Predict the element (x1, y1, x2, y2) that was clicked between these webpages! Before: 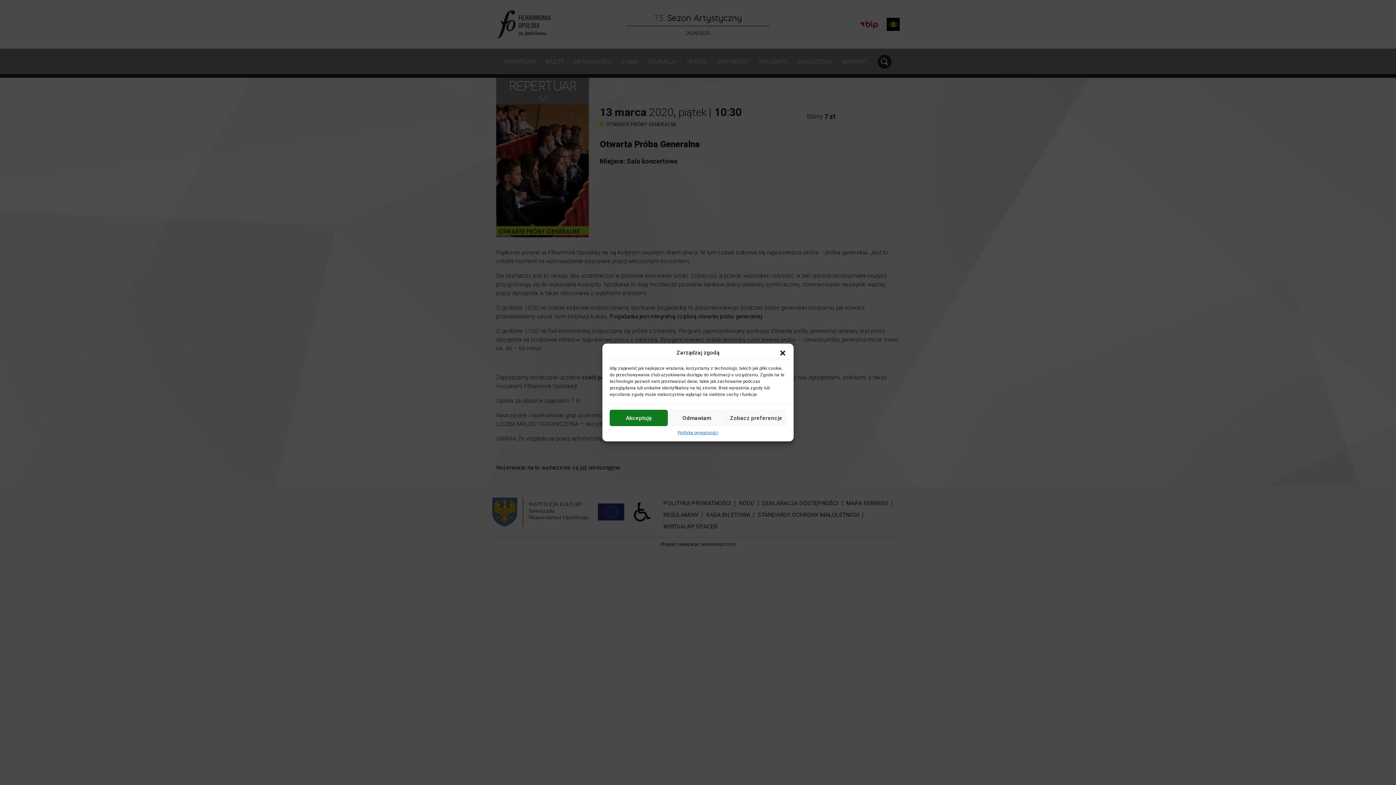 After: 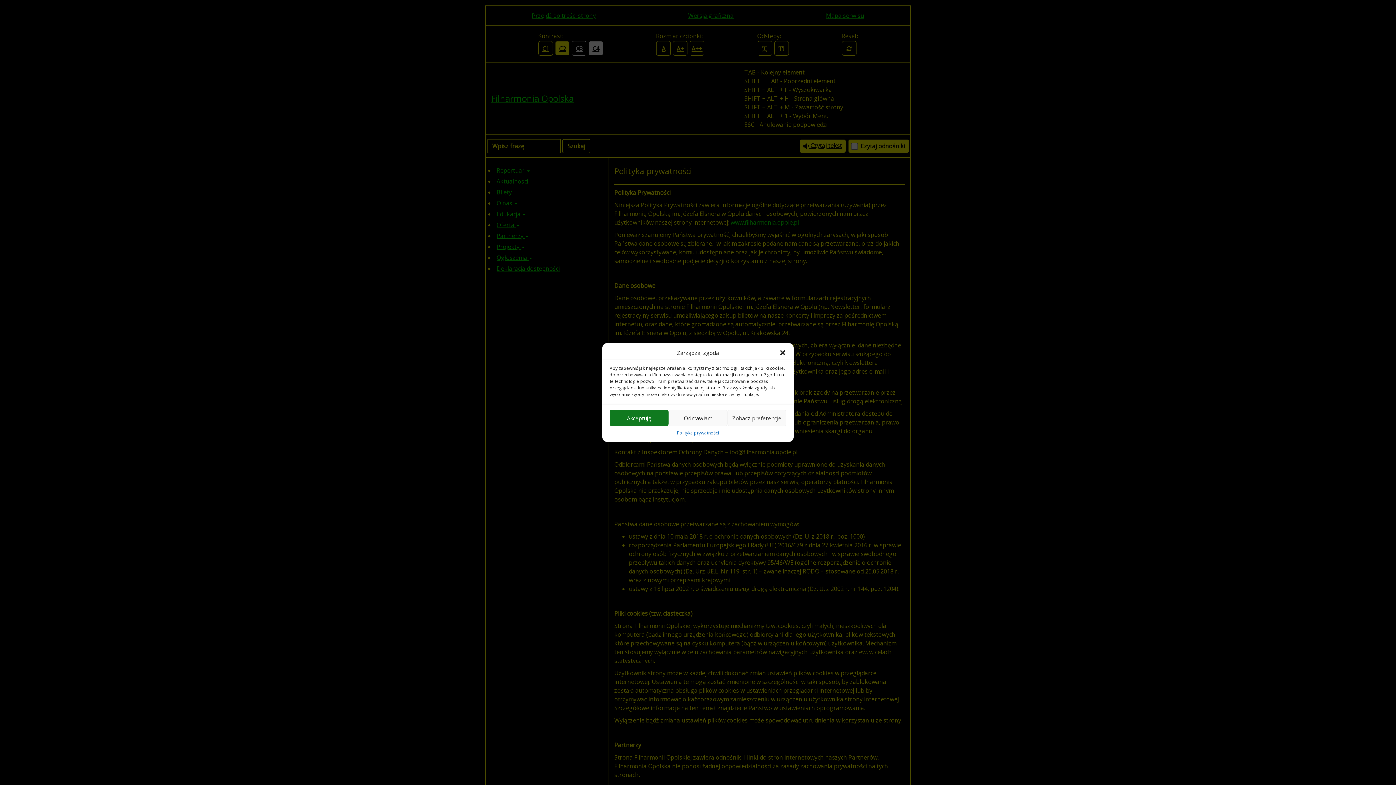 Action: label: Polityka prywatności bbox: (677, 430, 718, 436)